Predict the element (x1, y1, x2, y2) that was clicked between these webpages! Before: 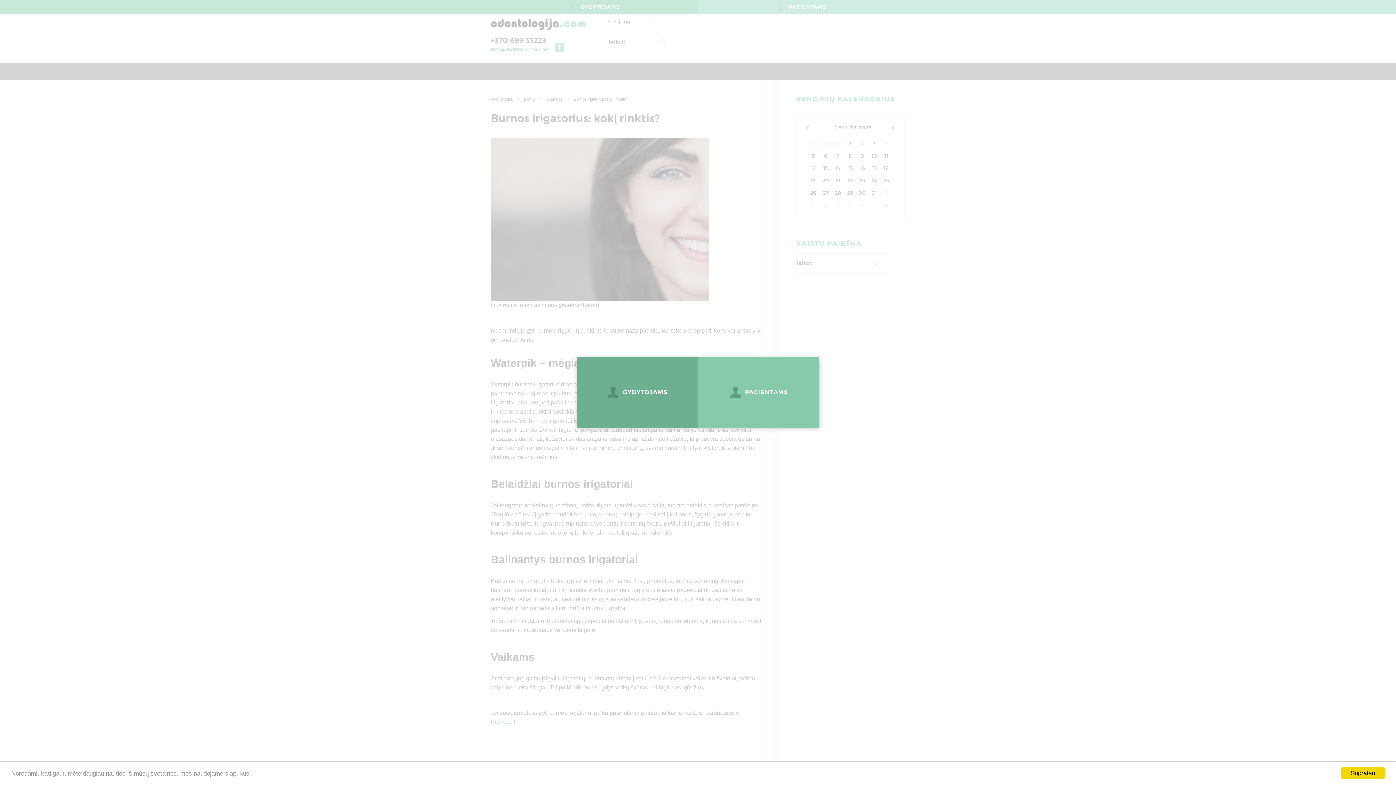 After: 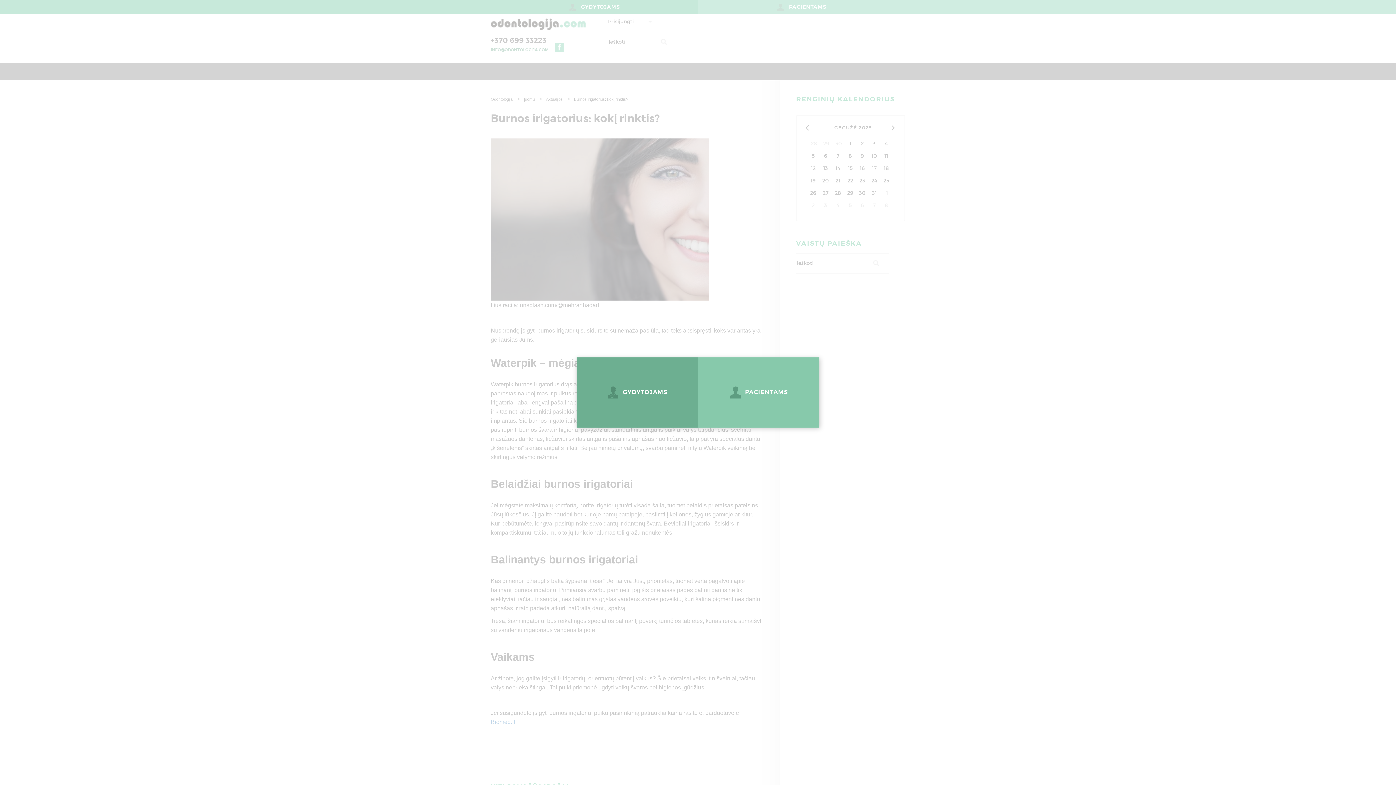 Action: label: Supratau bbox: (1341, 767, 1385, 779)